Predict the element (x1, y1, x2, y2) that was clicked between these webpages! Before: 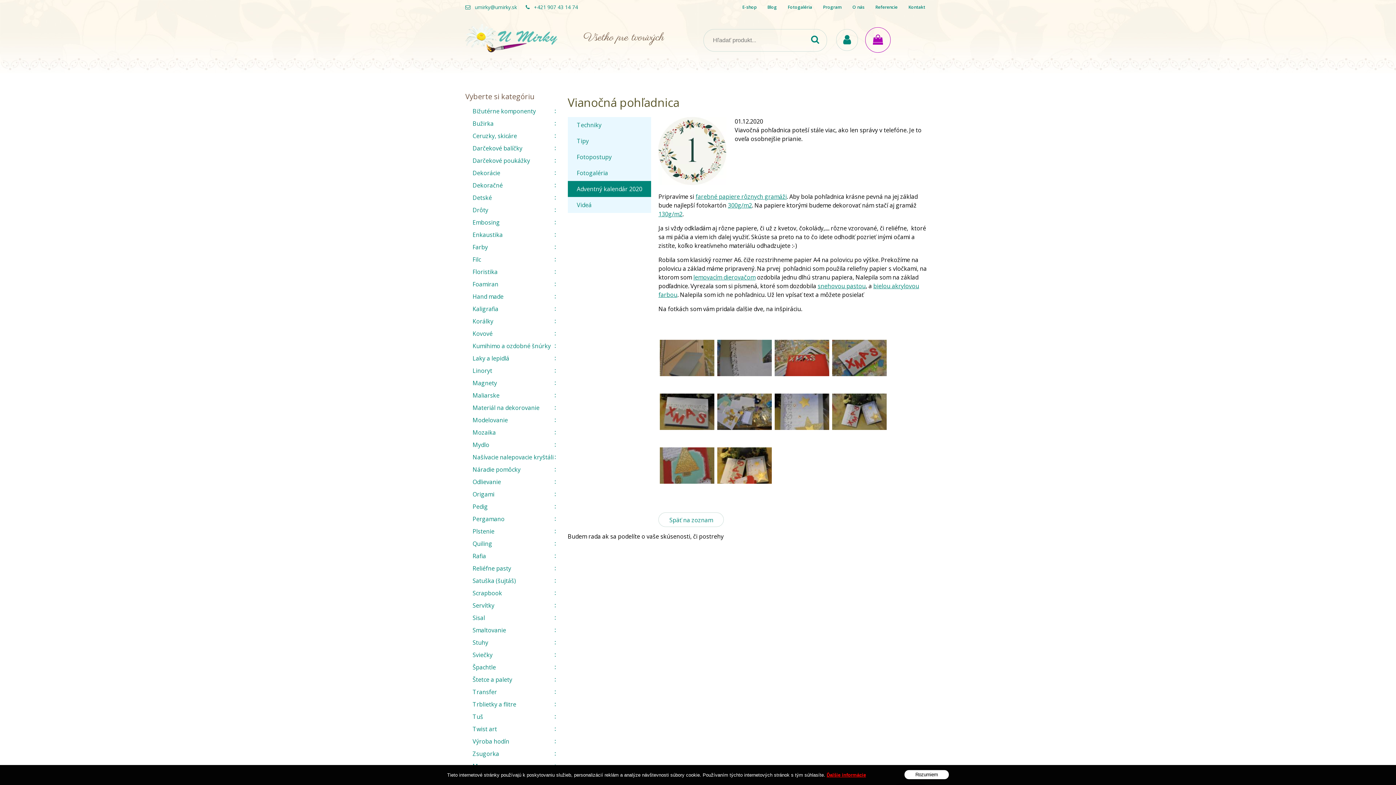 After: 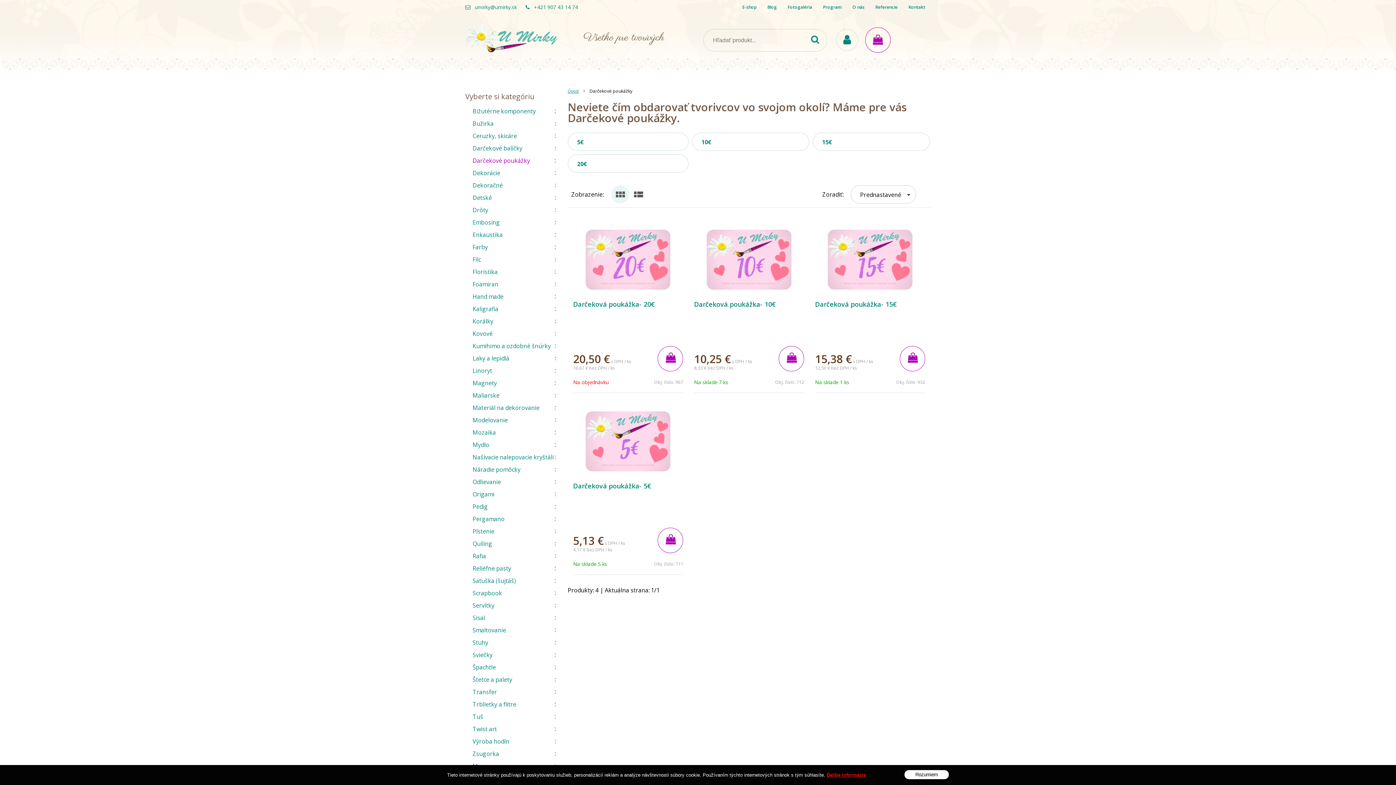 Action: bbox: (465, 154, 558, 166) label: Darčekové poukážky